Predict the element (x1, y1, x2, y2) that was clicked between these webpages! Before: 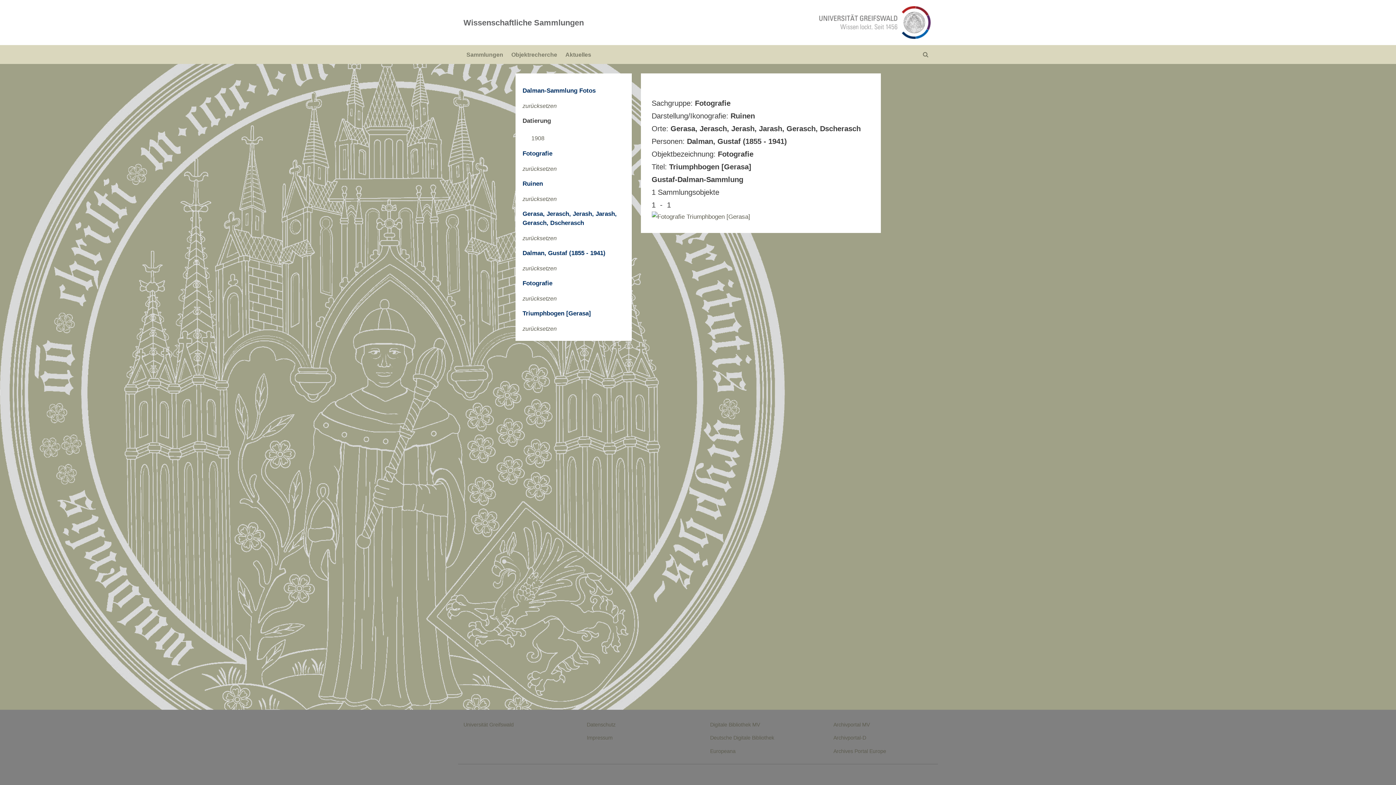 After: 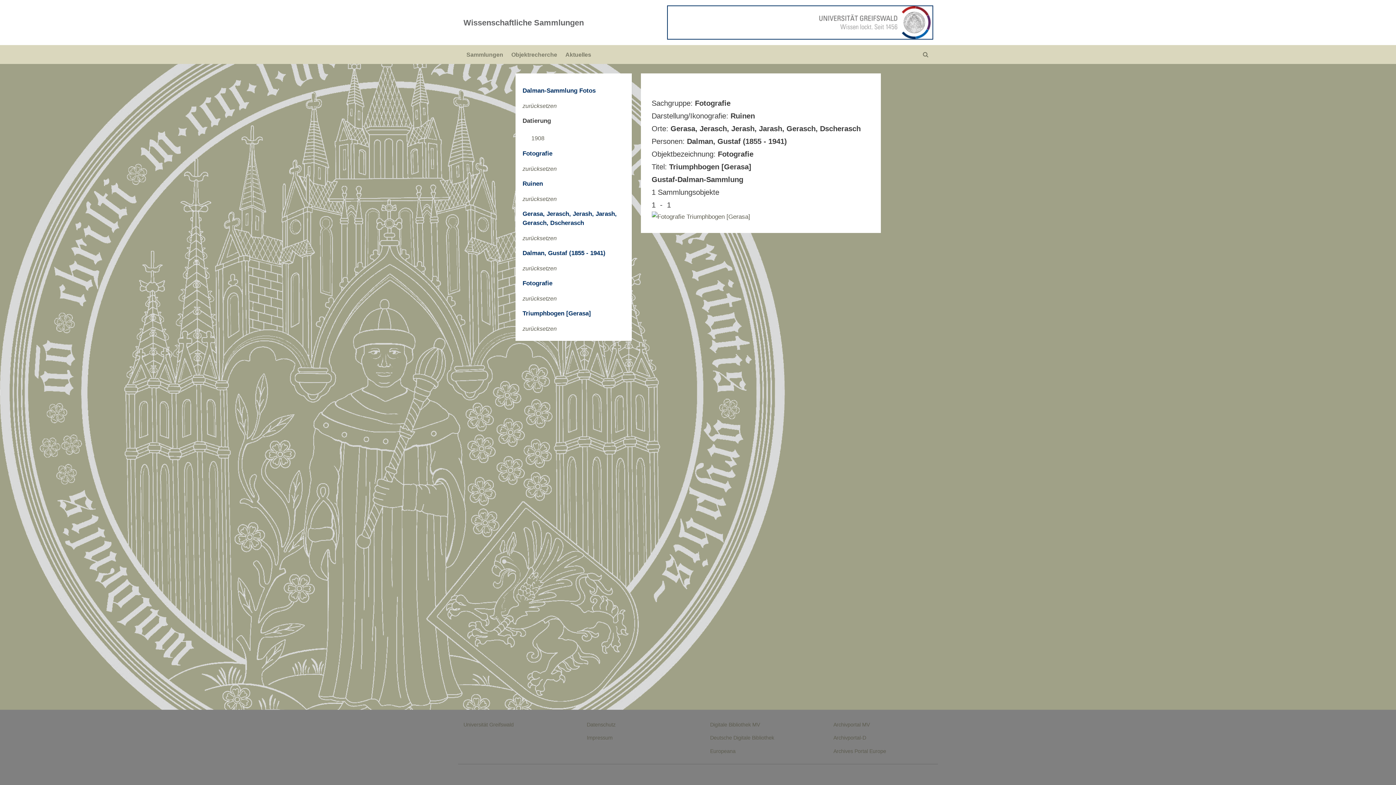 Action: bbox: (668, 6, 932, 38)